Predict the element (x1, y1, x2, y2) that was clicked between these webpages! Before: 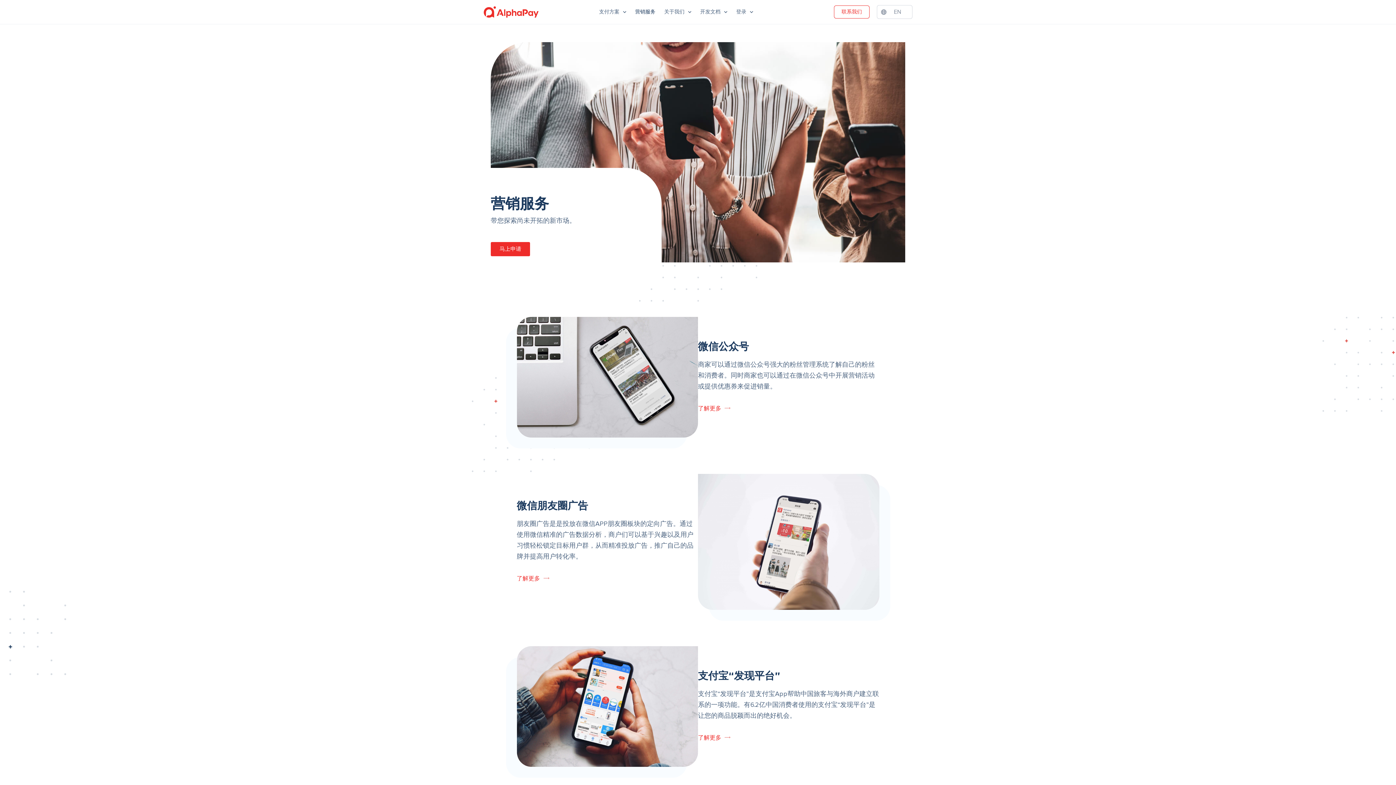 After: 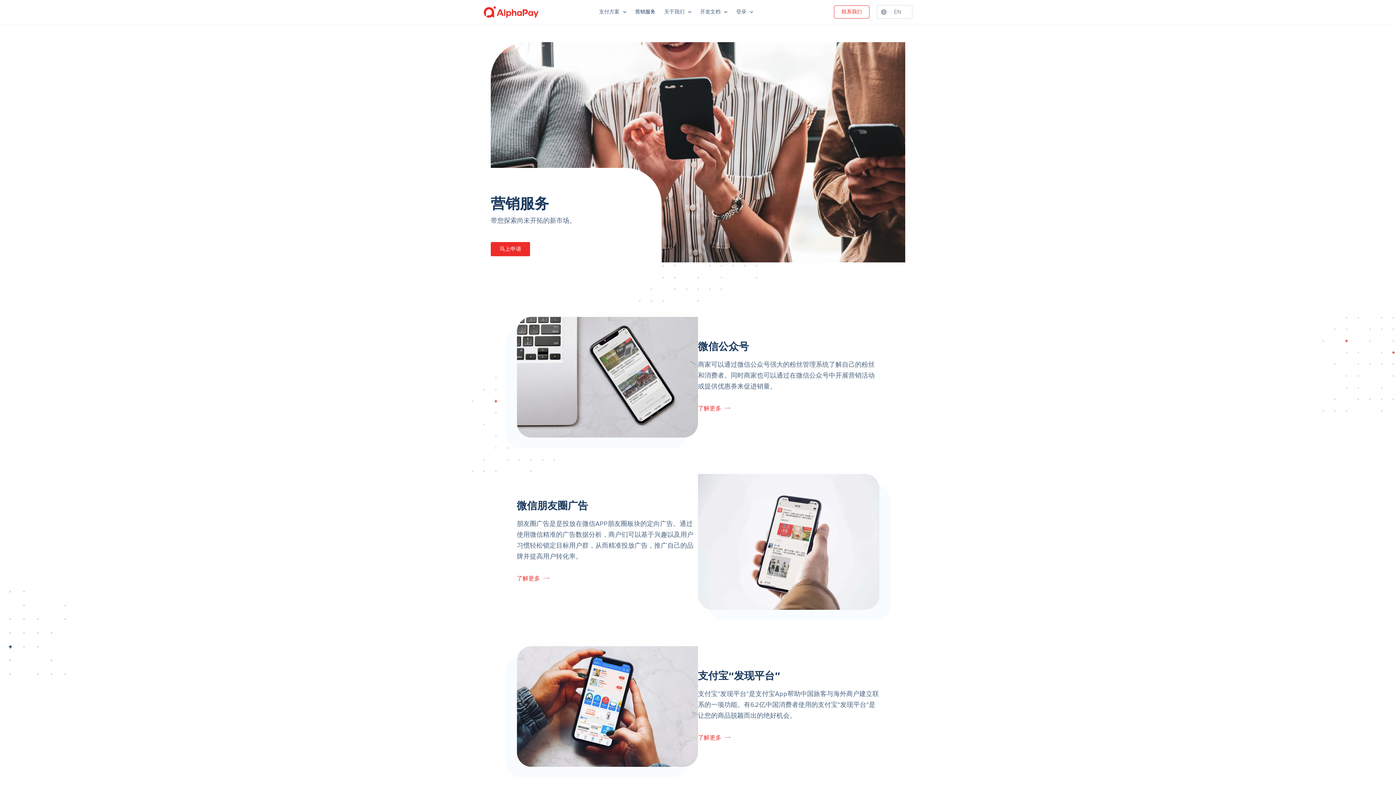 Action: bbox: (630, 3, 660, 20) label: 营销服务